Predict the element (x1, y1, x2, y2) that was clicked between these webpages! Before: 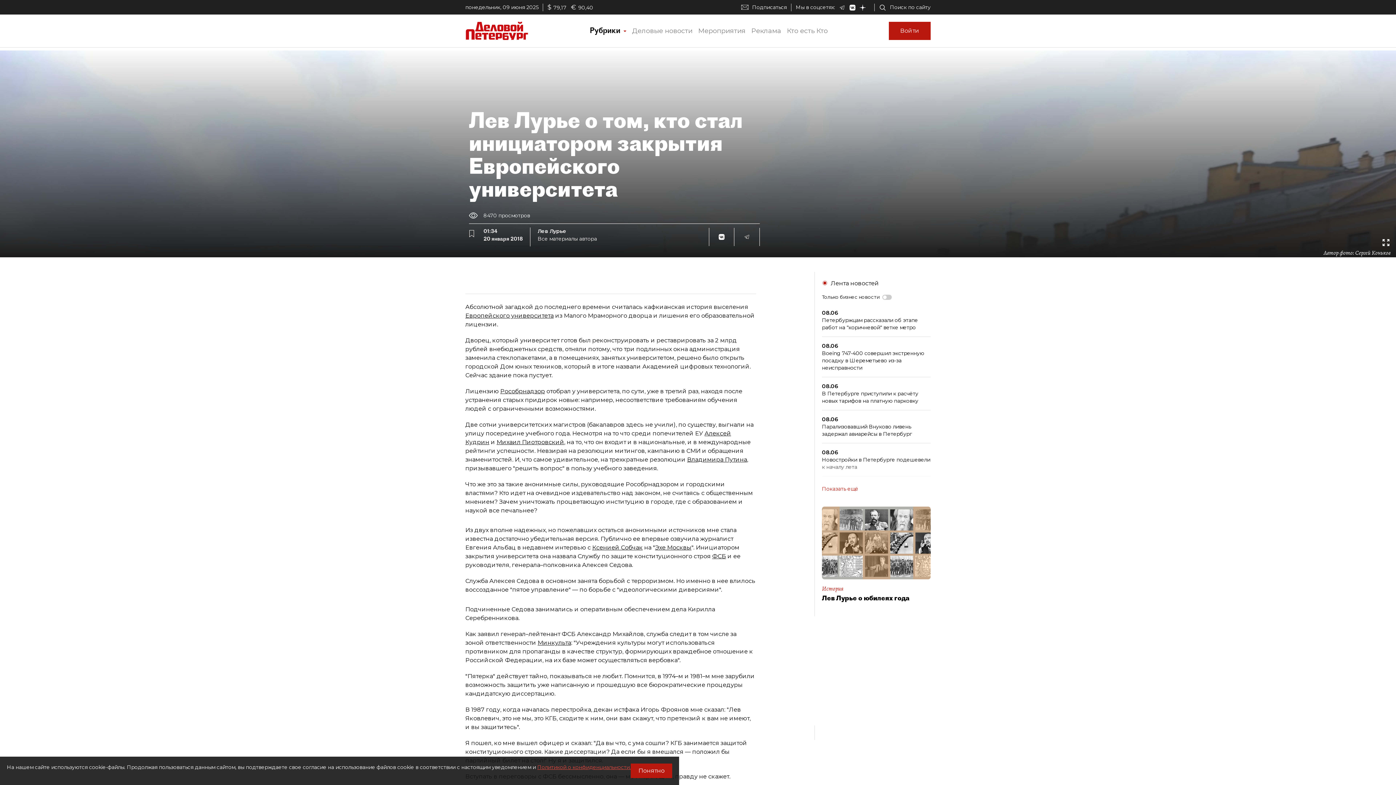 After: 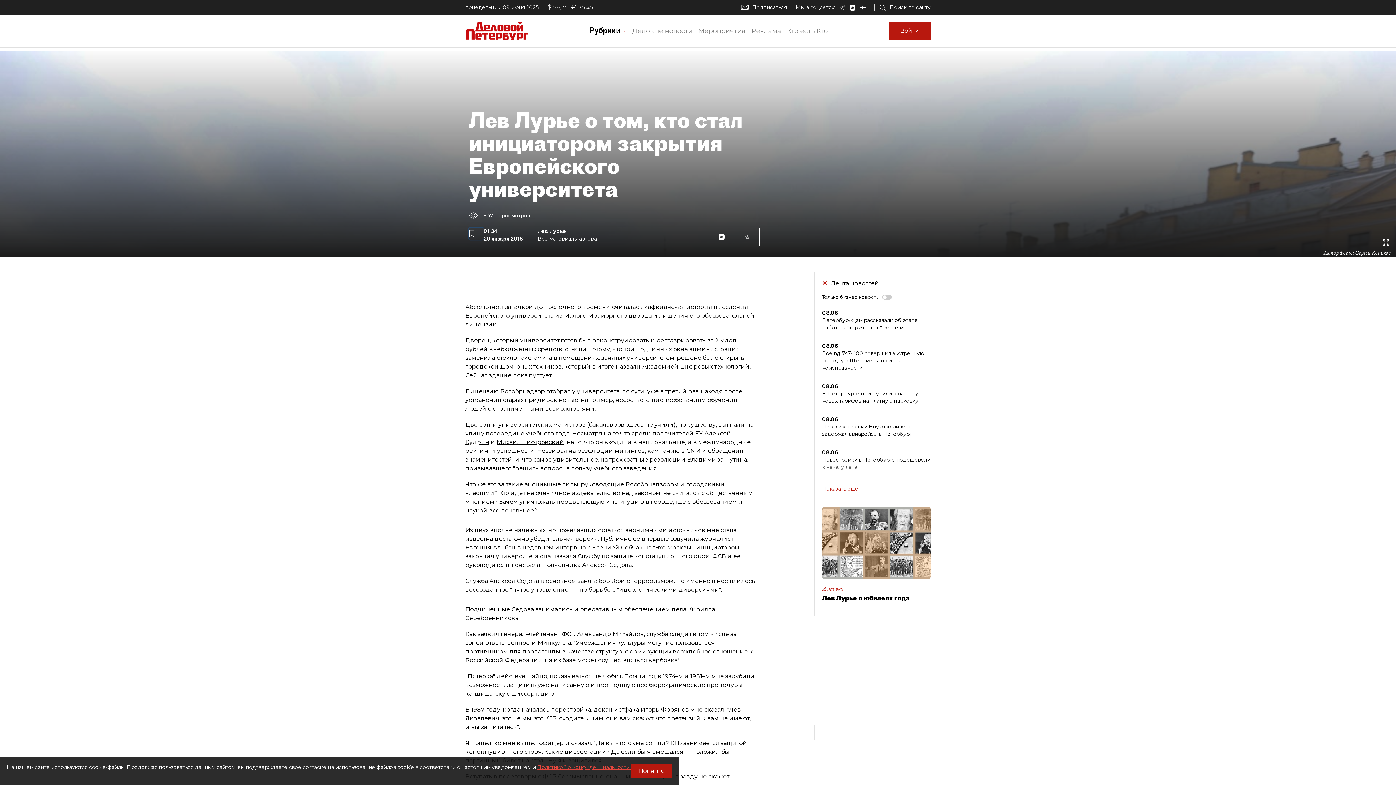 Action: bbox: (469, 227, 483, 240)